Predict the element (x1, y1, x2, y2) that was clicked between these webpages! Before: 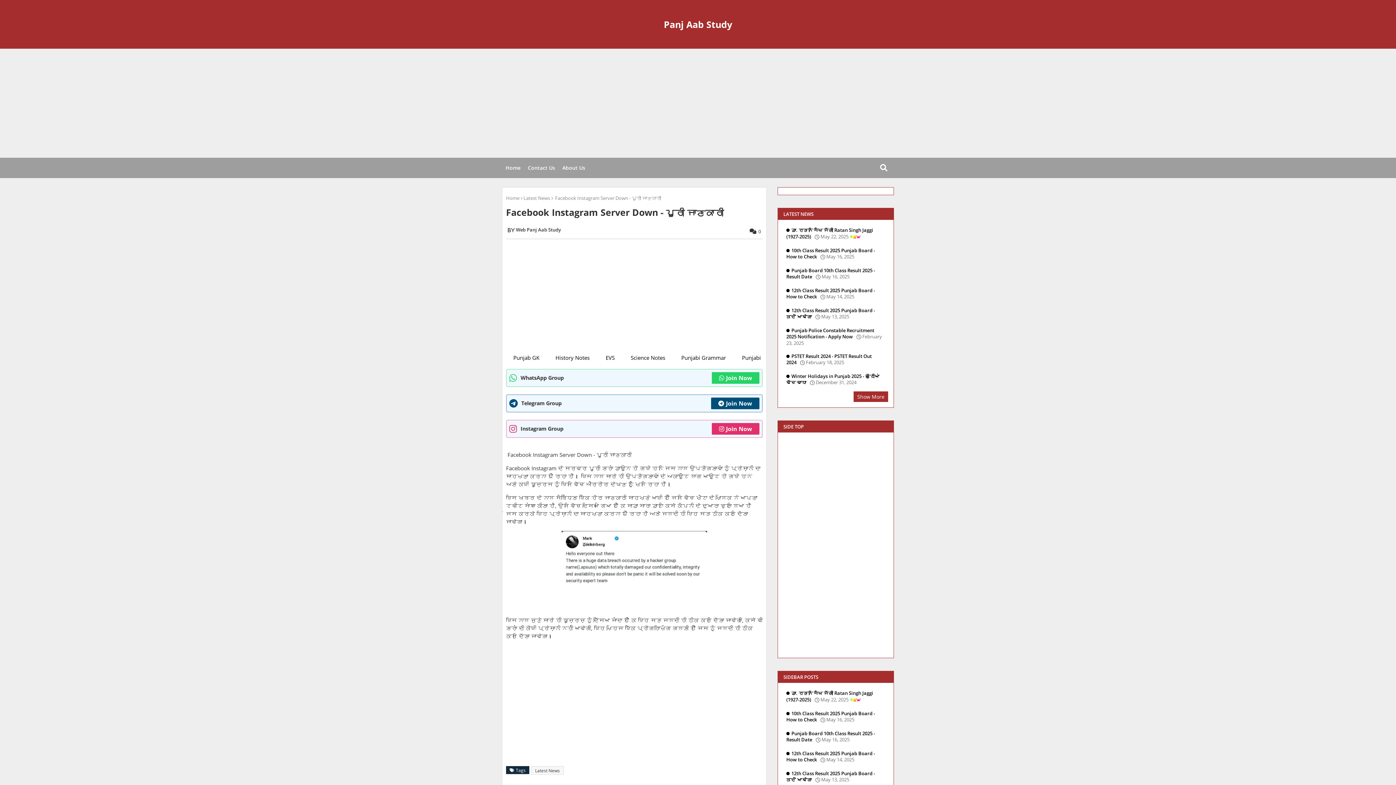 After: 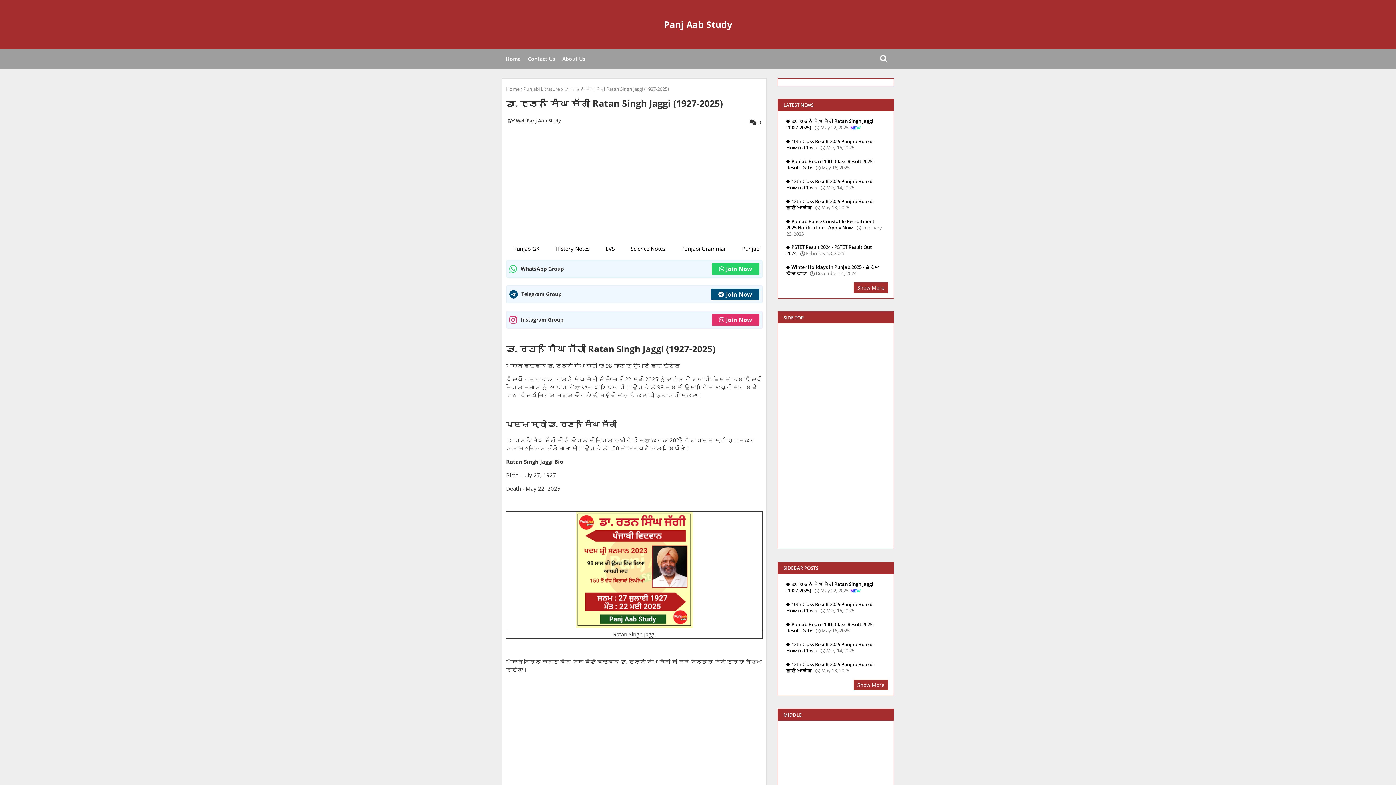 Action: bbox: (786, 227, 885, 240) label: ਡਾ. ਰਤਨ ਸਿੰਘ ਜੱਗੀ Ratan Singh Jaggi (1927-2025)May 22, 2025